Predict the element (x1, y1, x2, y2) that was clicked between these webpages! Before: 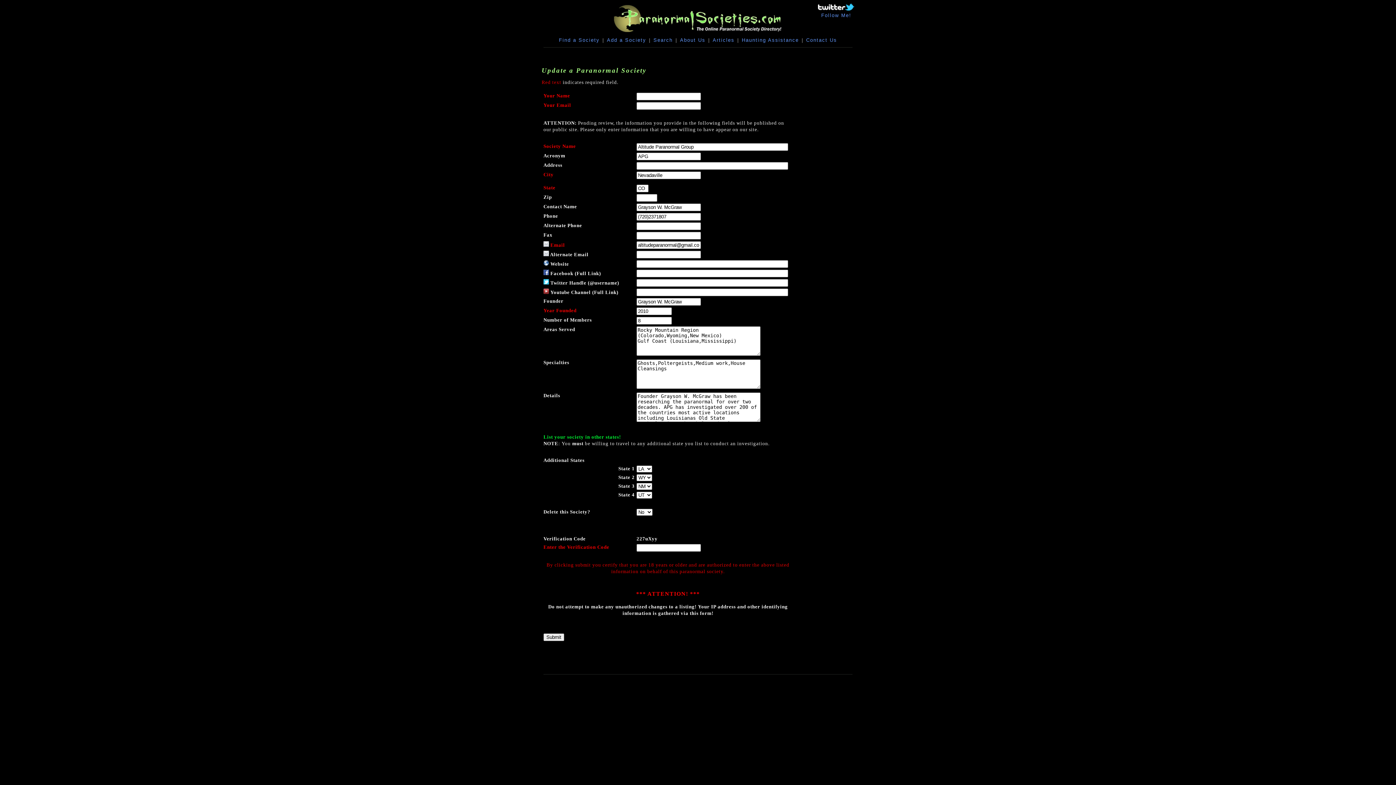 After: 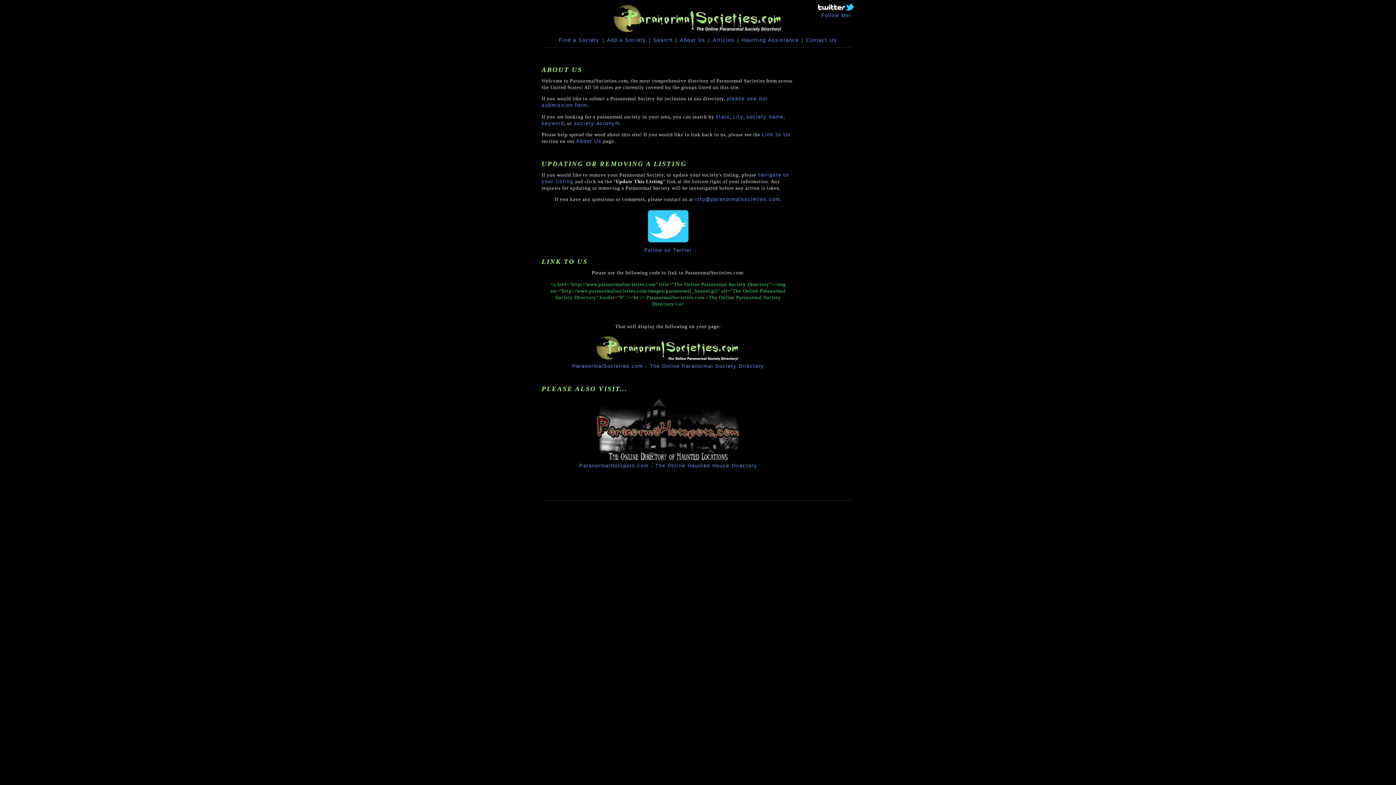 Action: label: About Us bbox: (680, 37, 705, 42)